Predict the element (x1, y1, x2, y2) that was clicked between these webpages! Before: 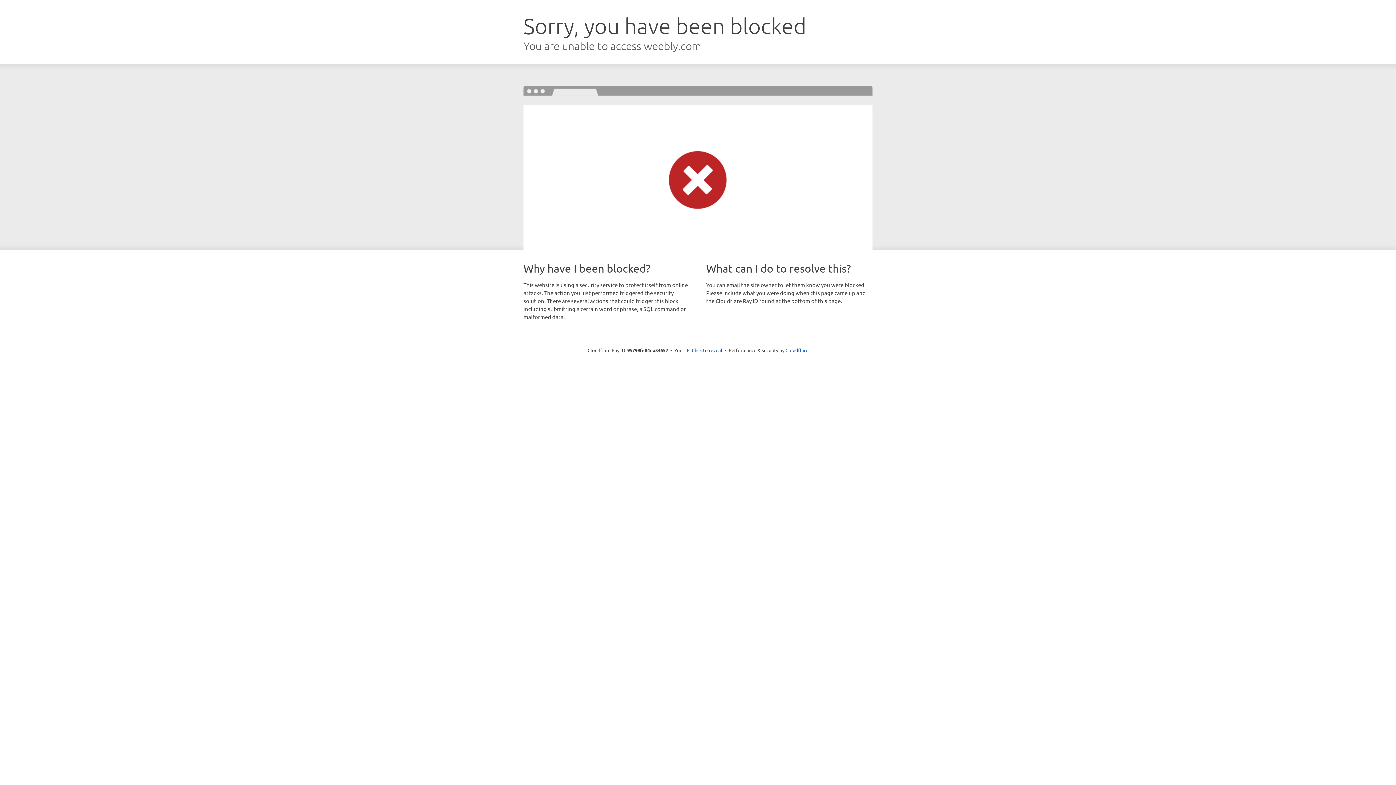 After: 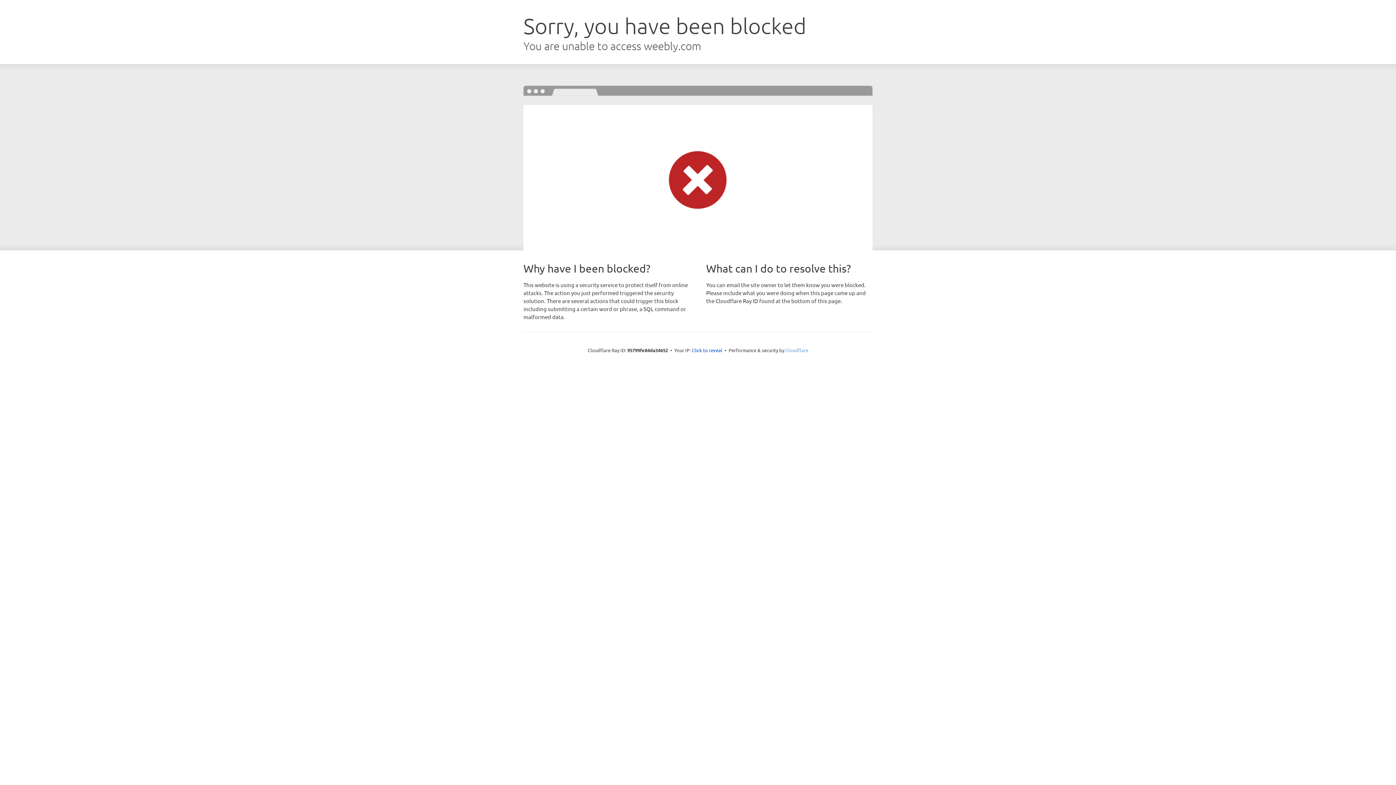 Action: label: Cloudflare bbox: (785, 347, 808, 353)